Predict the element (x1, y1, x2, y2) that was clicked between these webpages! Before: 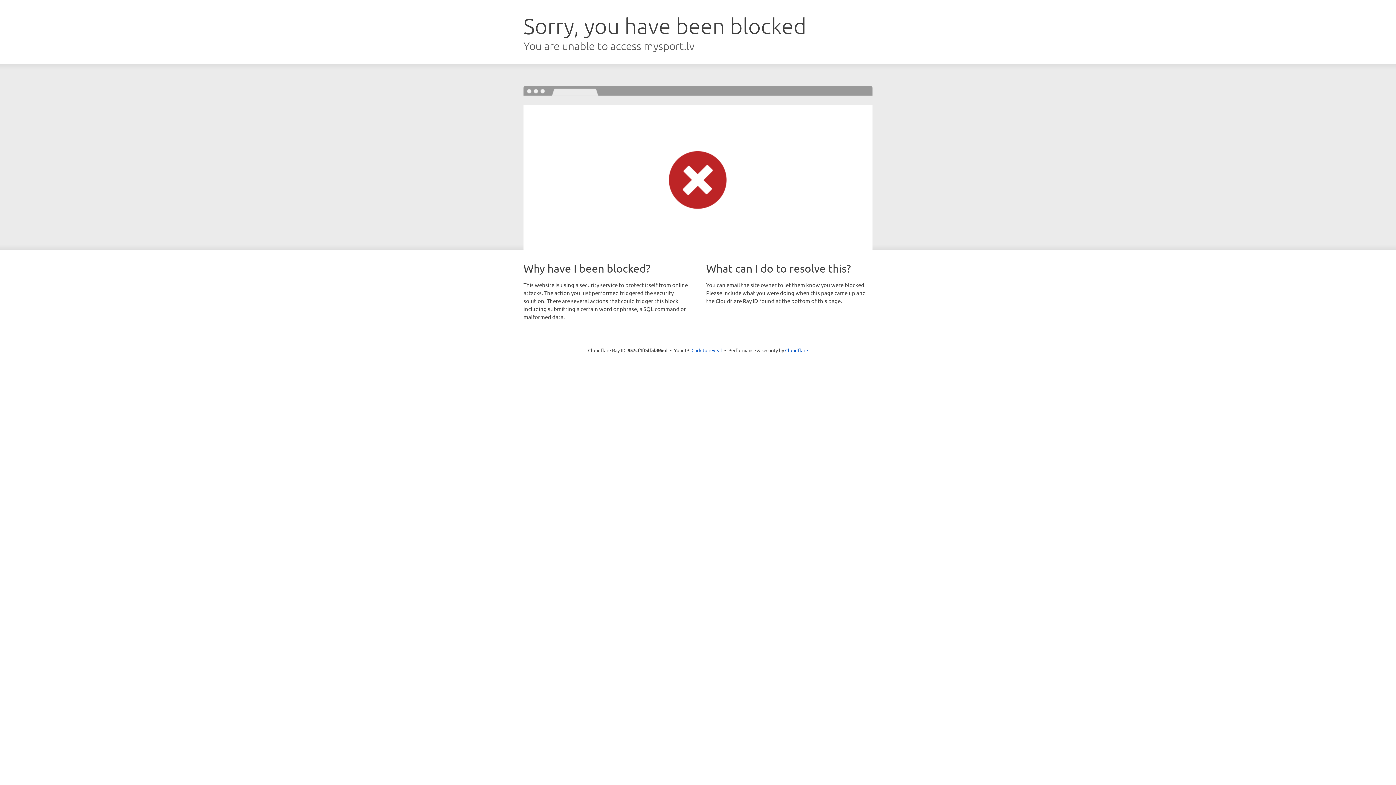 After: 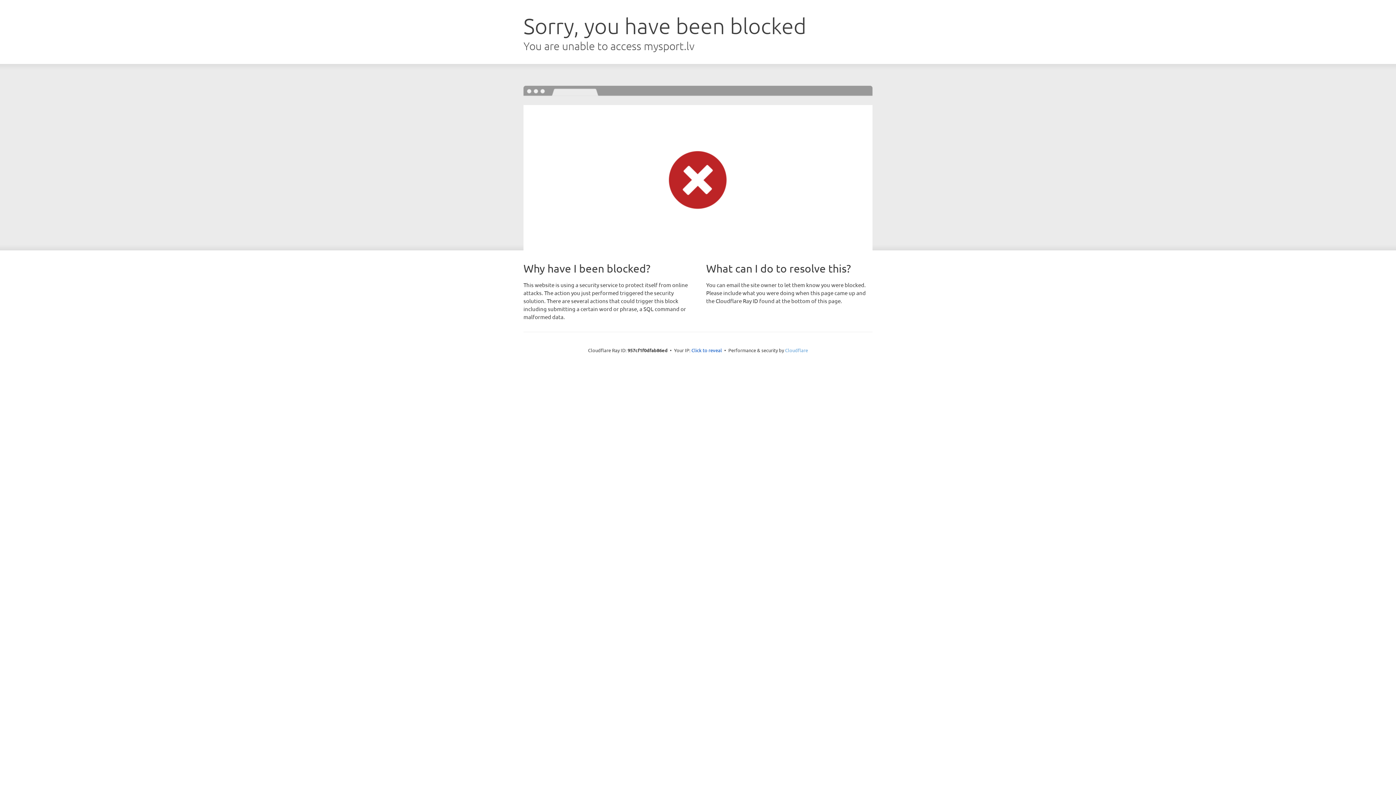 Action: label: Cloudflare bbox: (785, 347, 808, 353)